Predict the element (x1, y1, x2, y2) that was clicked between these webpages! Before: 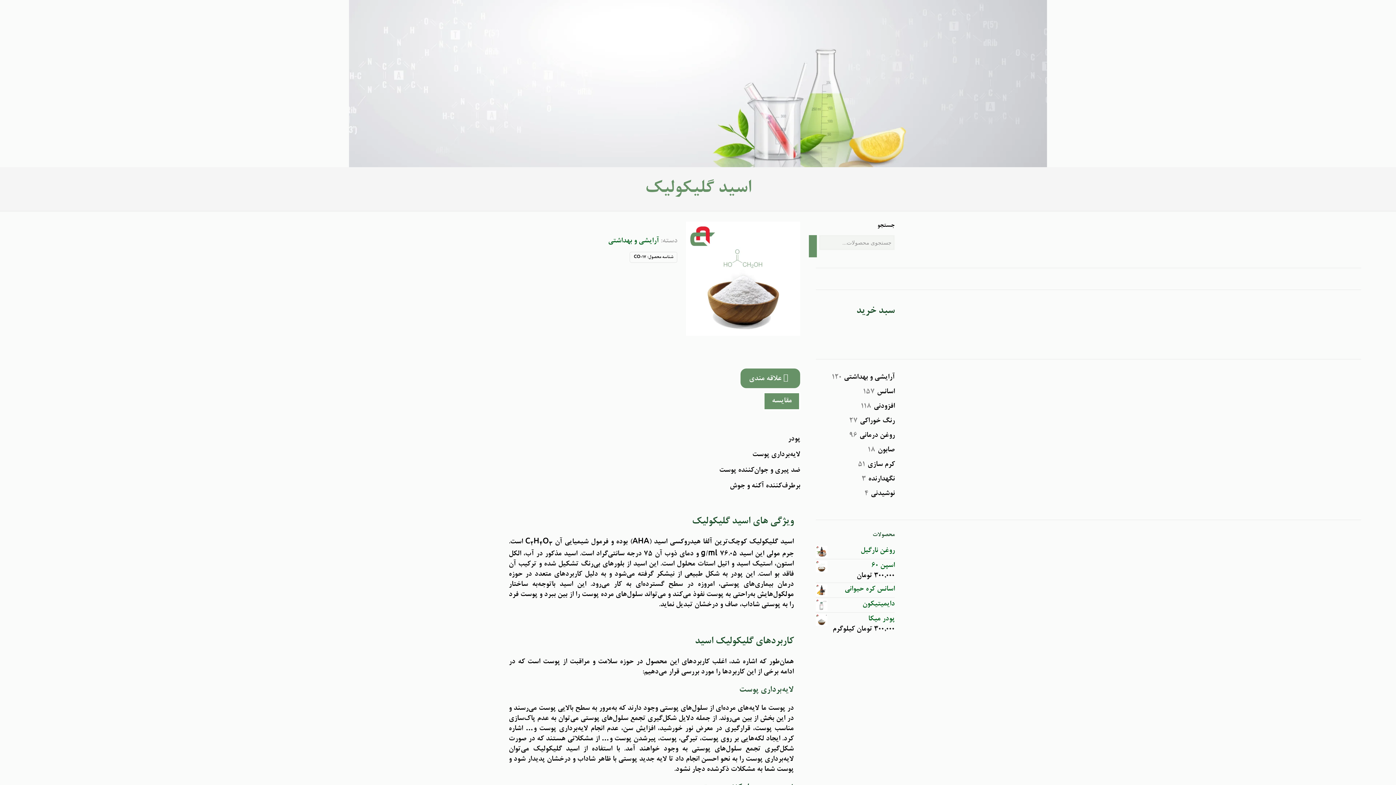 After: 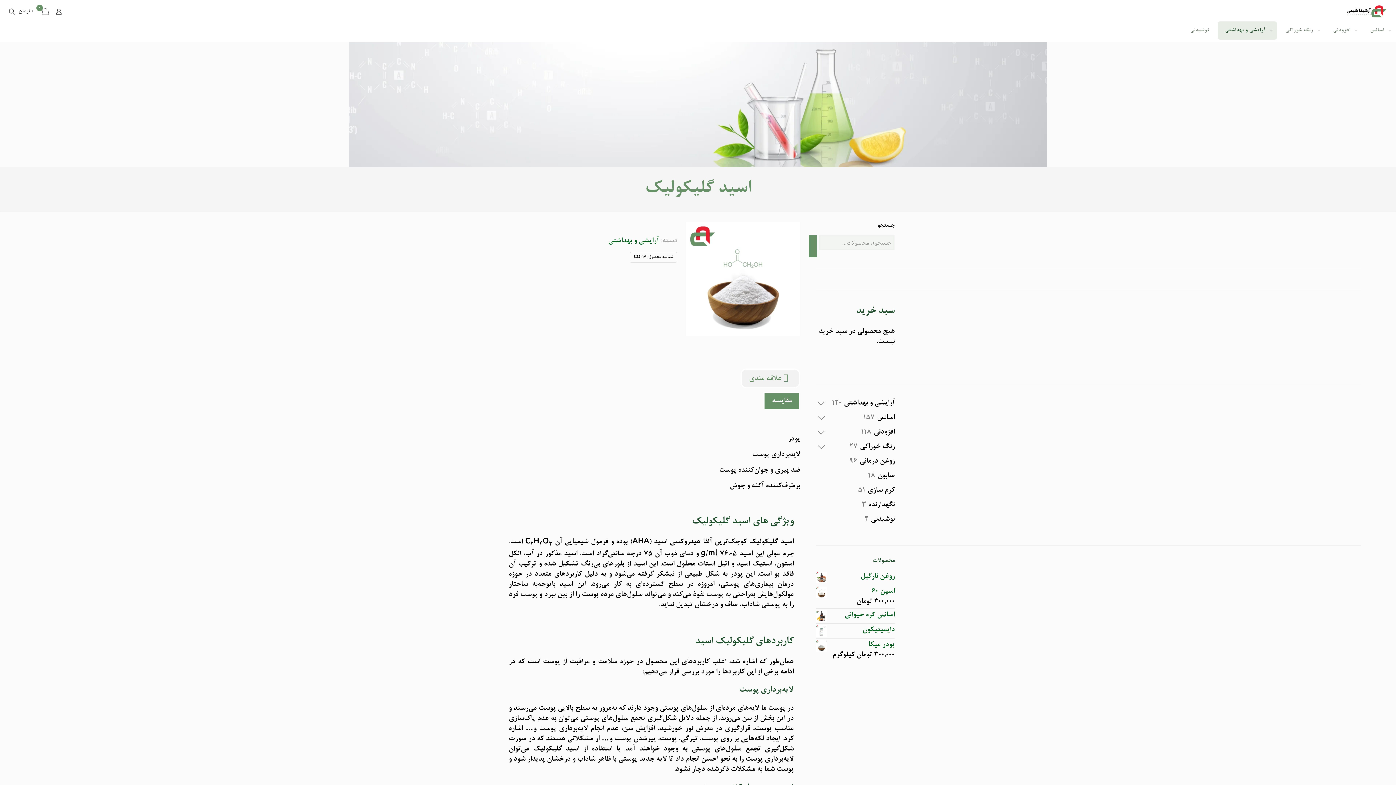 Action: label:  علاقه مندی bbox: (740, 368, 800, 388)